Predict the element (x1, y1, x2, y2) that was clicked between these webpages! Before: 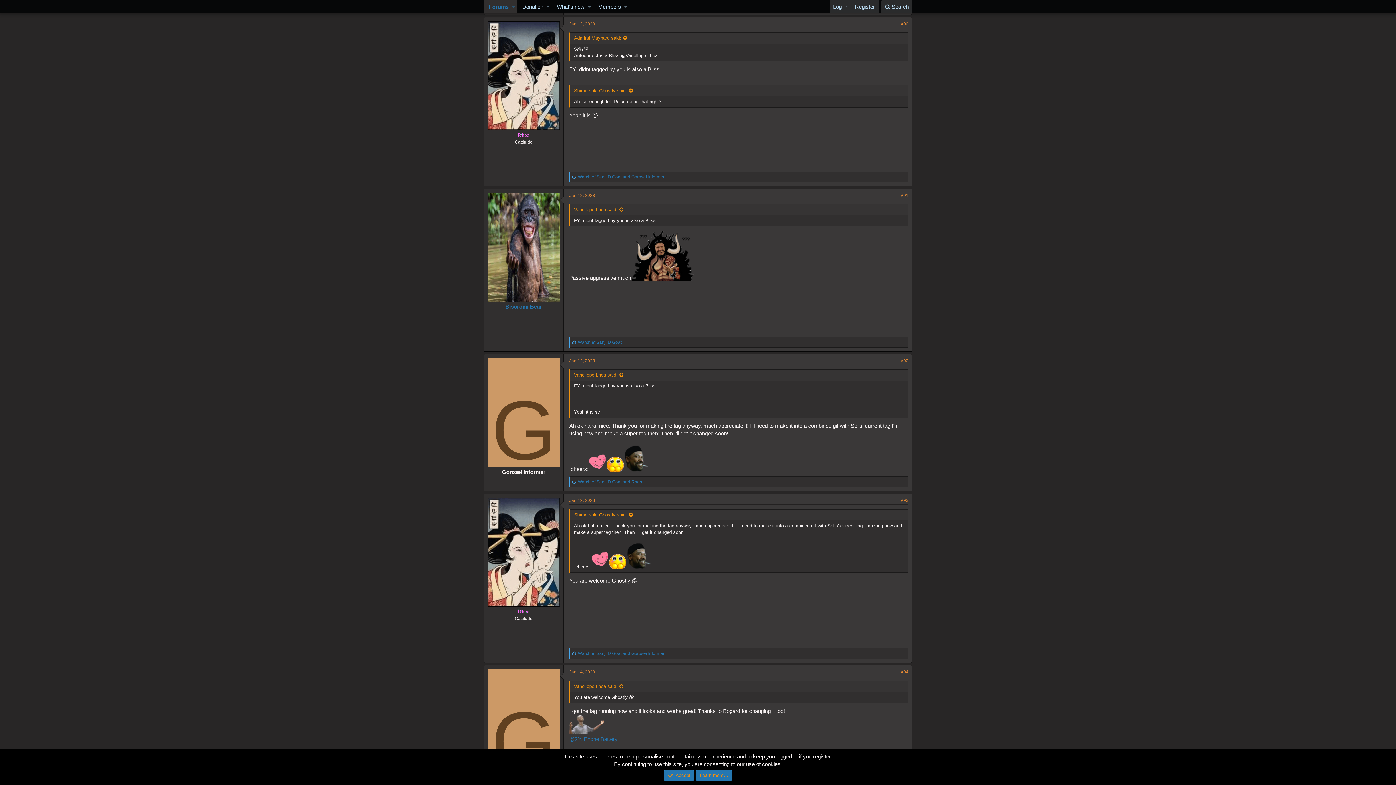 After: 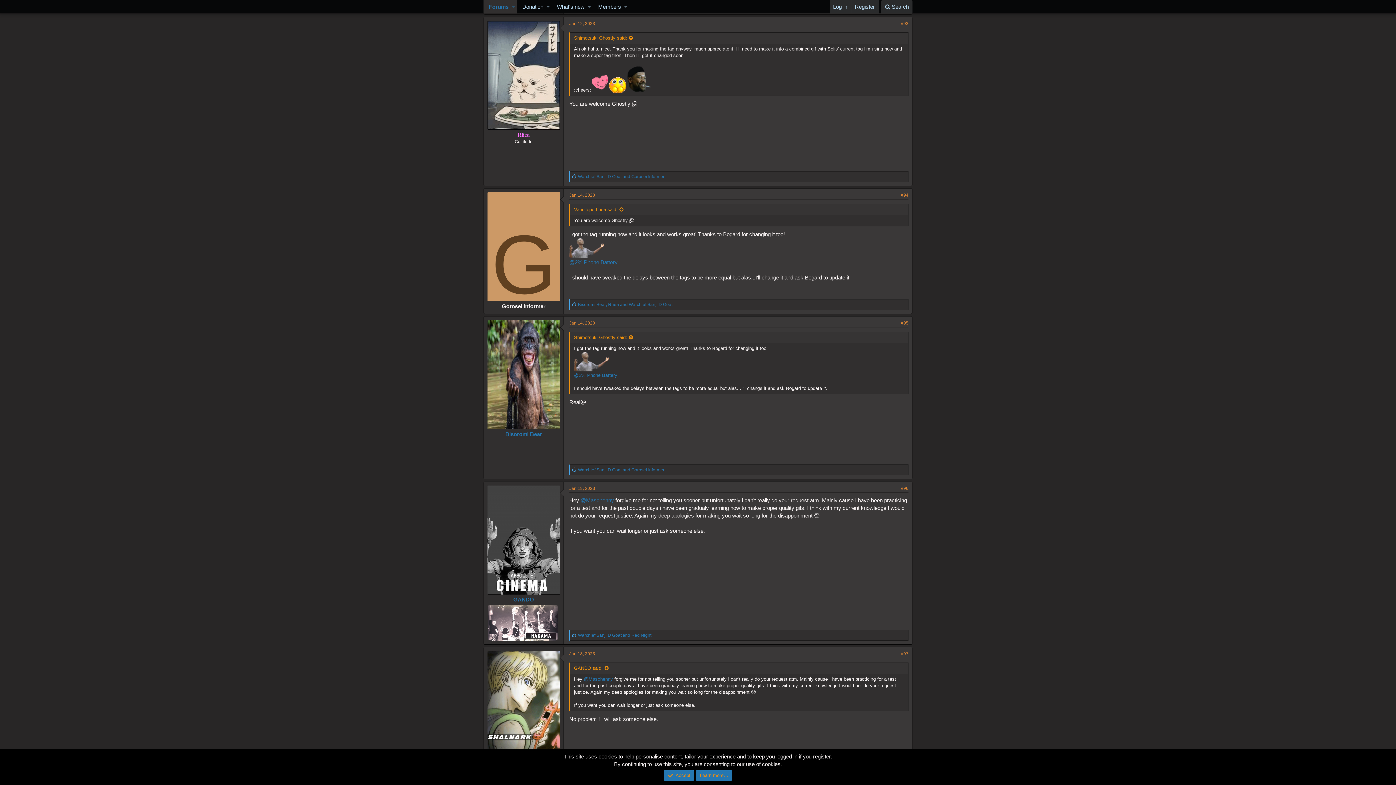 Action: label: Jan 12, 2023 bbox: (569, 497, 595, 503)